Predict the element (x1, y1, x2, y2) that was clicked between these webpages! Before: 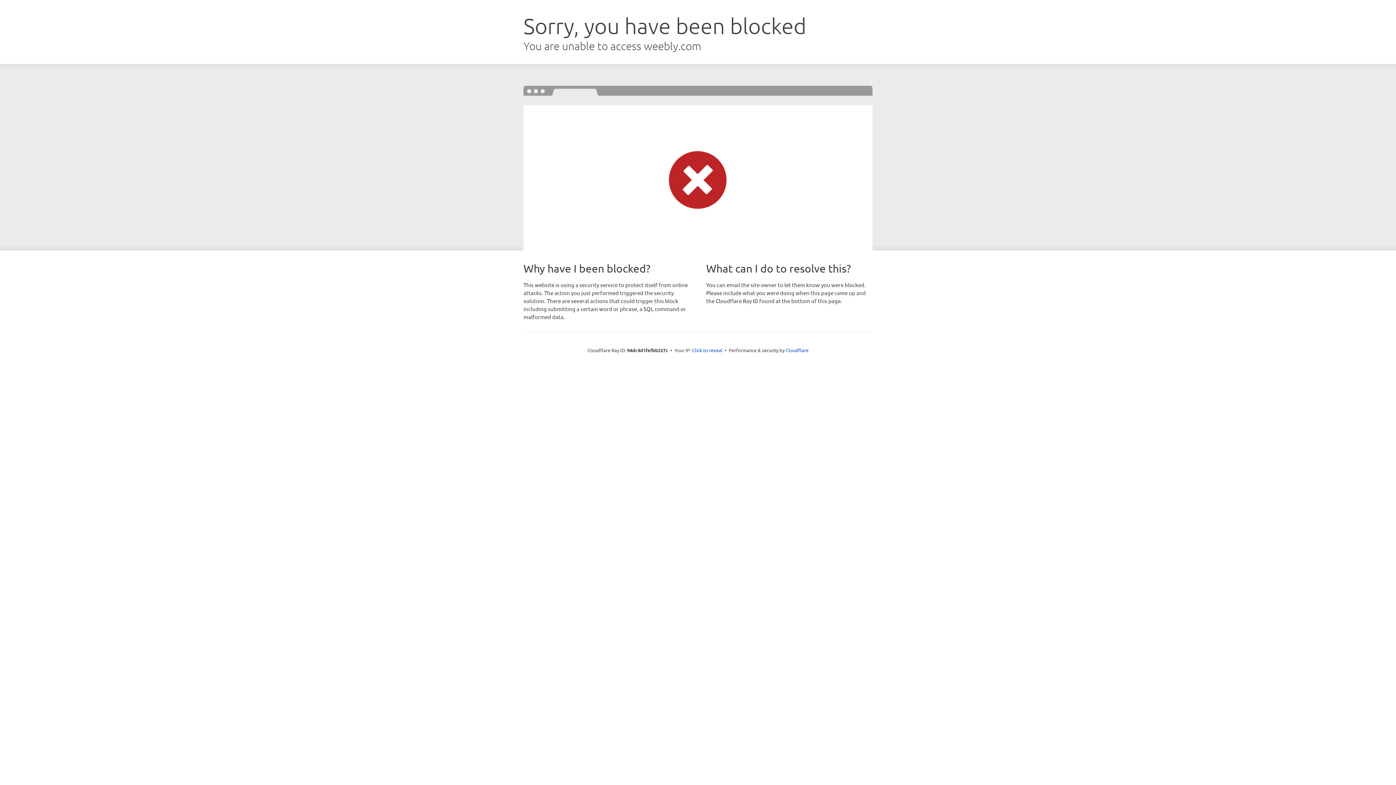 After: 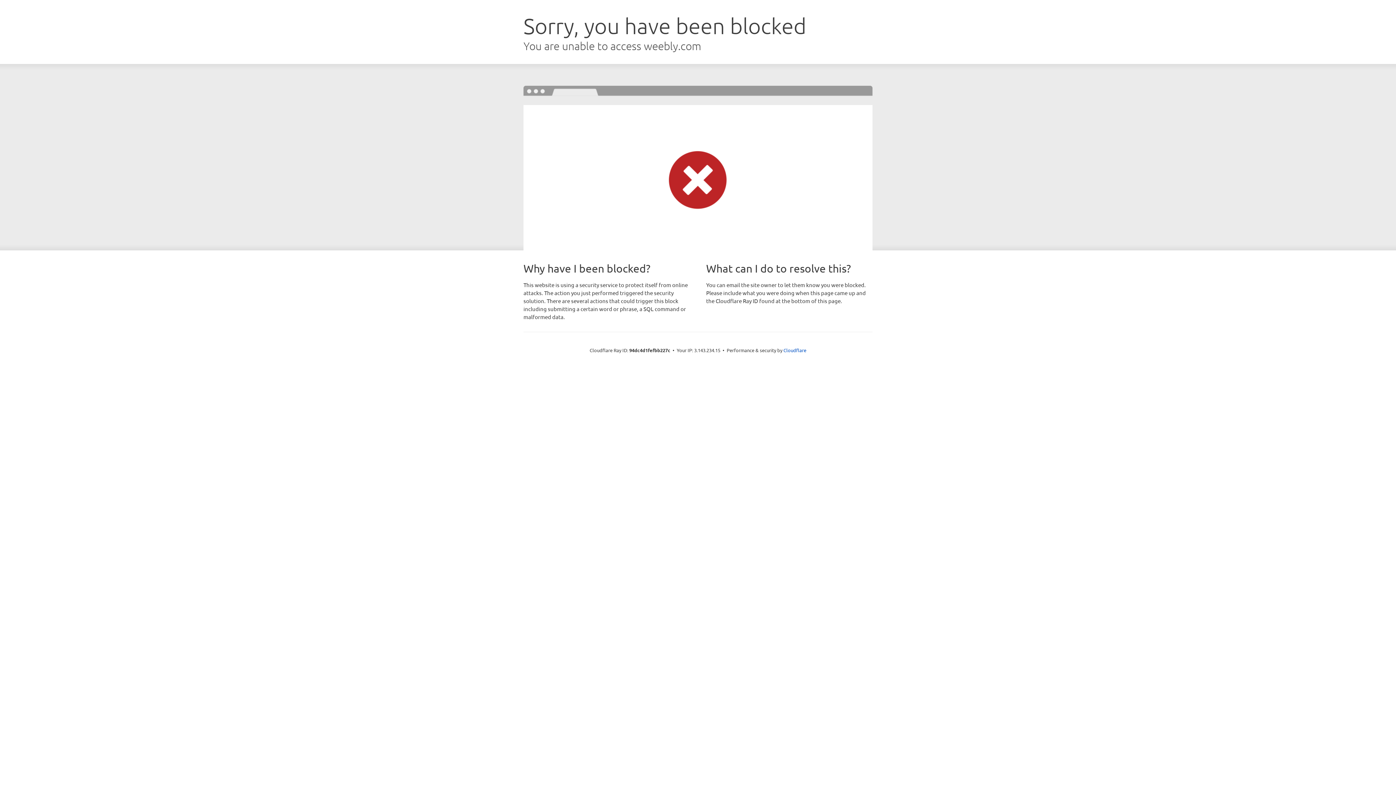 Action: label: Click to reveal bbox: (692, 346, 722, 353)